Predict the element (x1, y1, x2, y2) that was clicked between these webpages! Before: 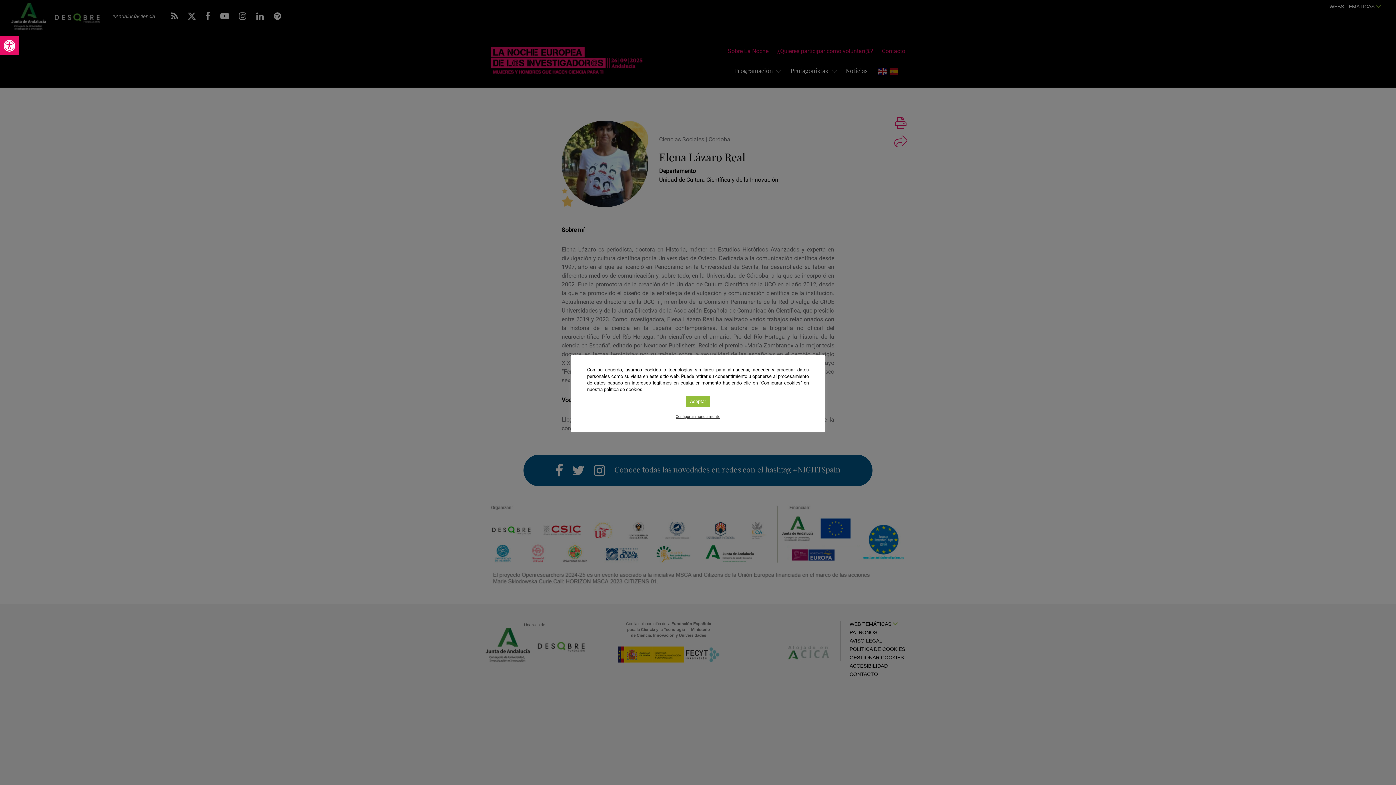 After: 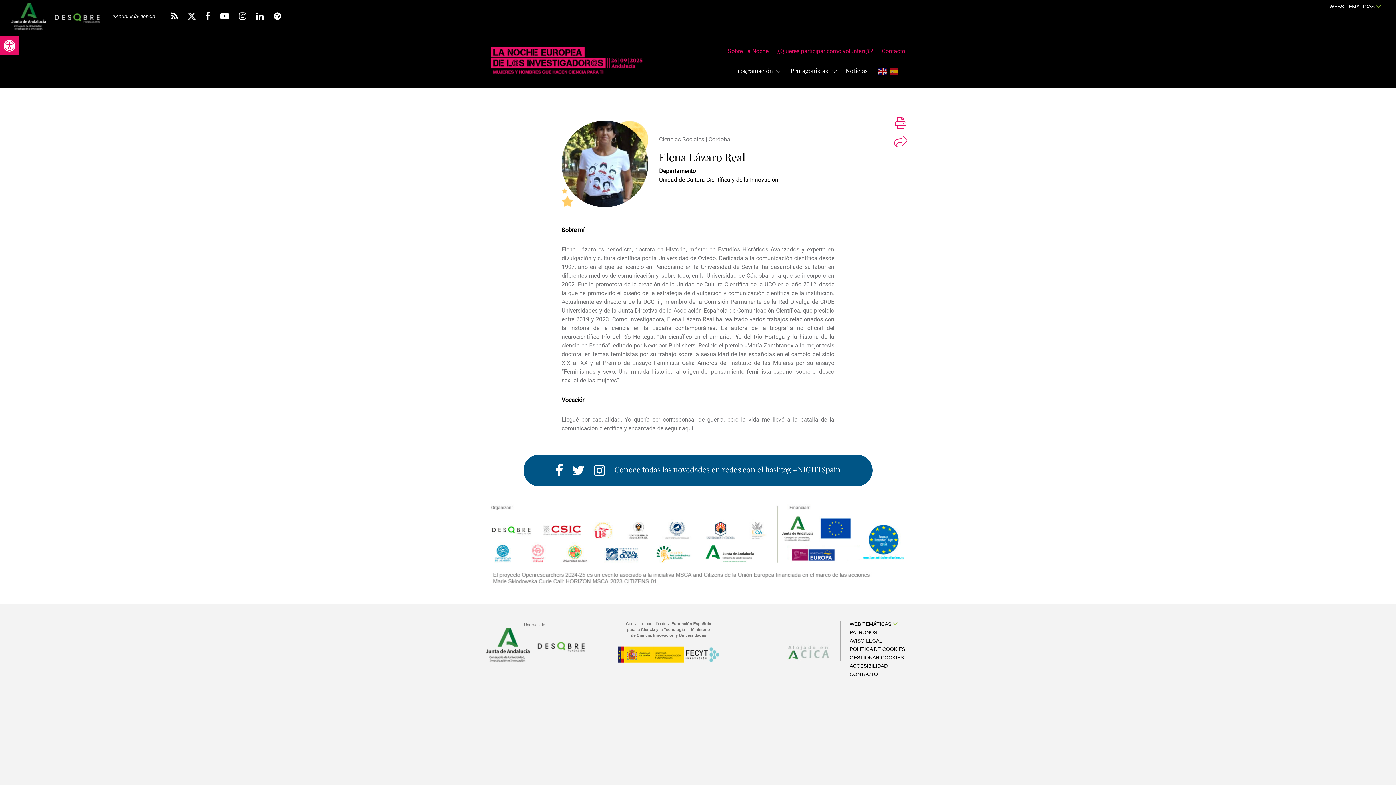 Action: bbox: (685, 395, 710, 407) label: Aceptar